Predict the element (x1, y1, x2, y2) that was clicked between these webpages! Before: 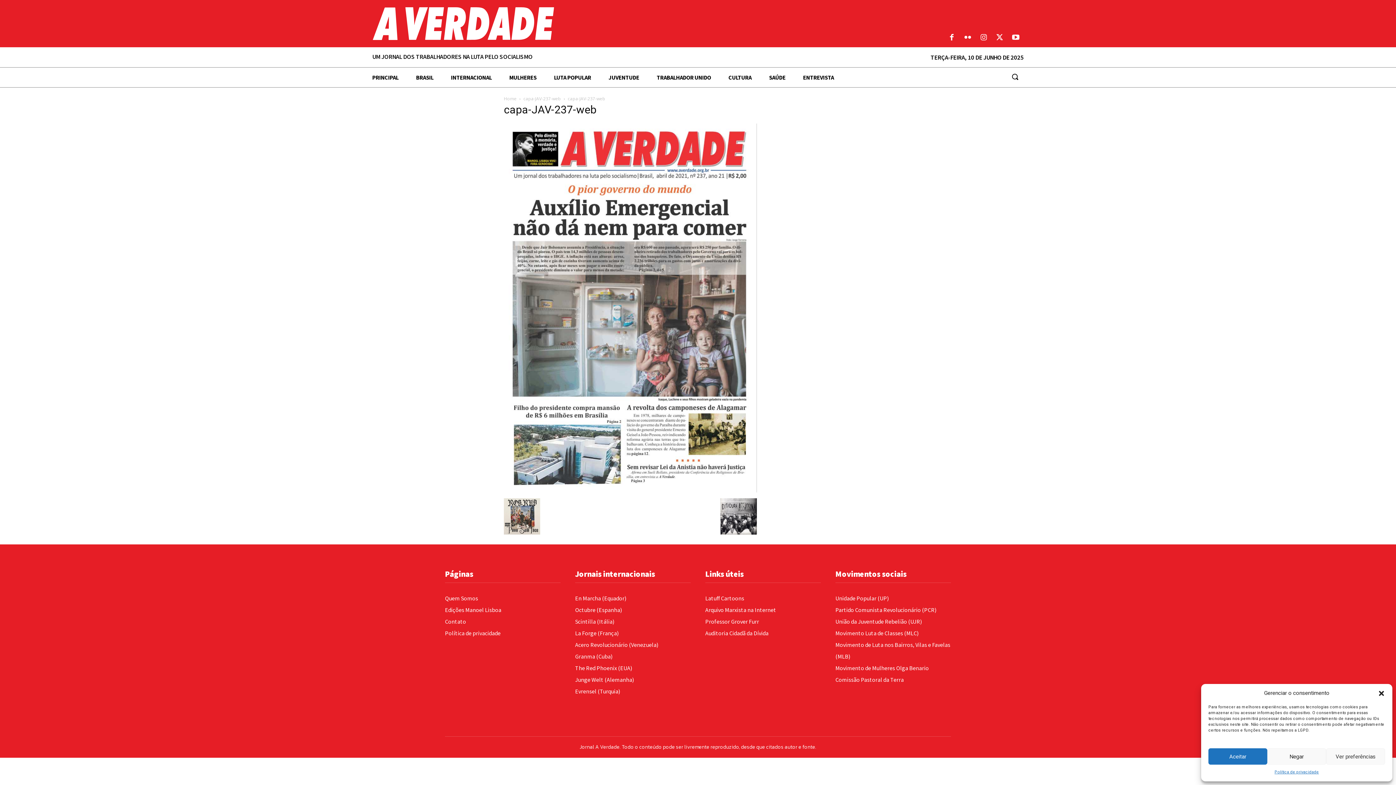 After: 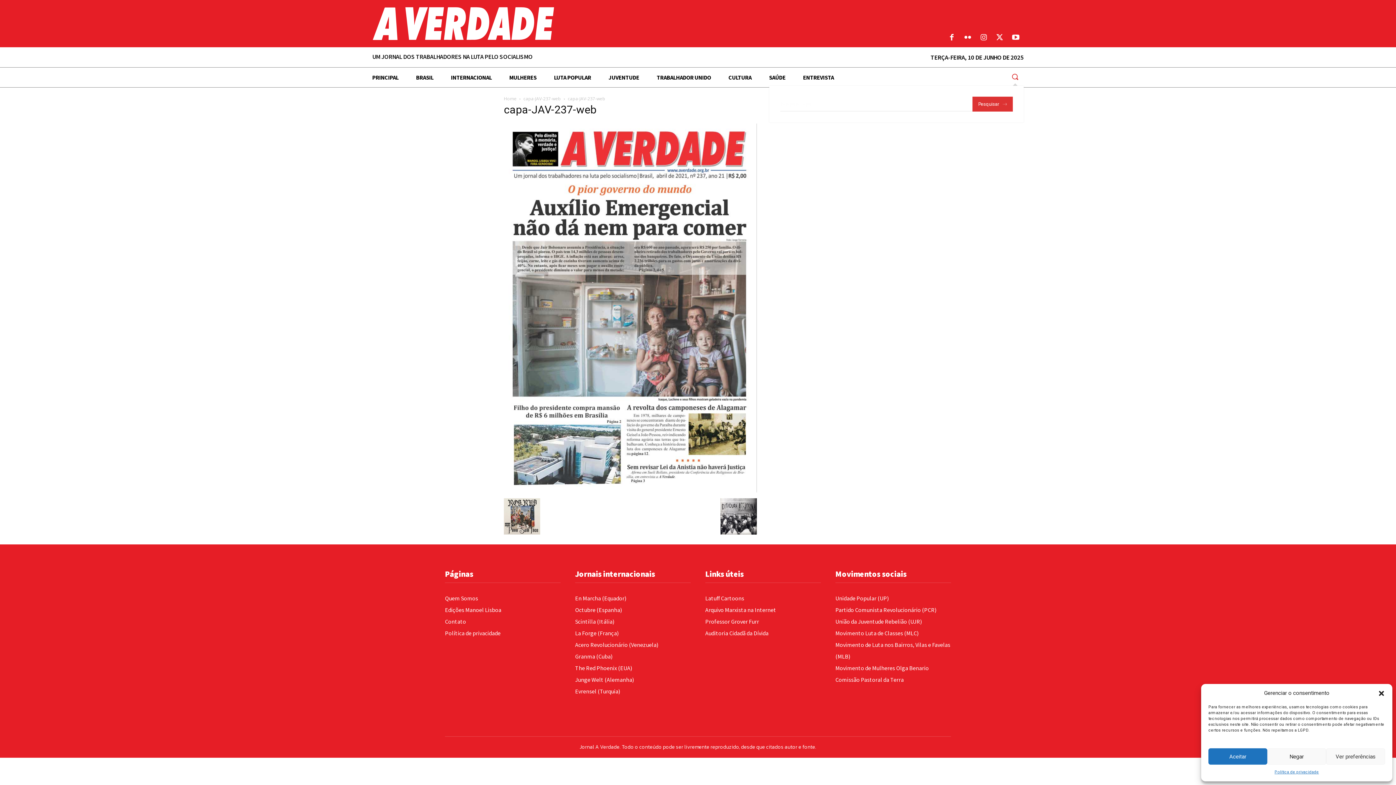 Action: bbox: (1006, 68, 1024, 85) label: Search